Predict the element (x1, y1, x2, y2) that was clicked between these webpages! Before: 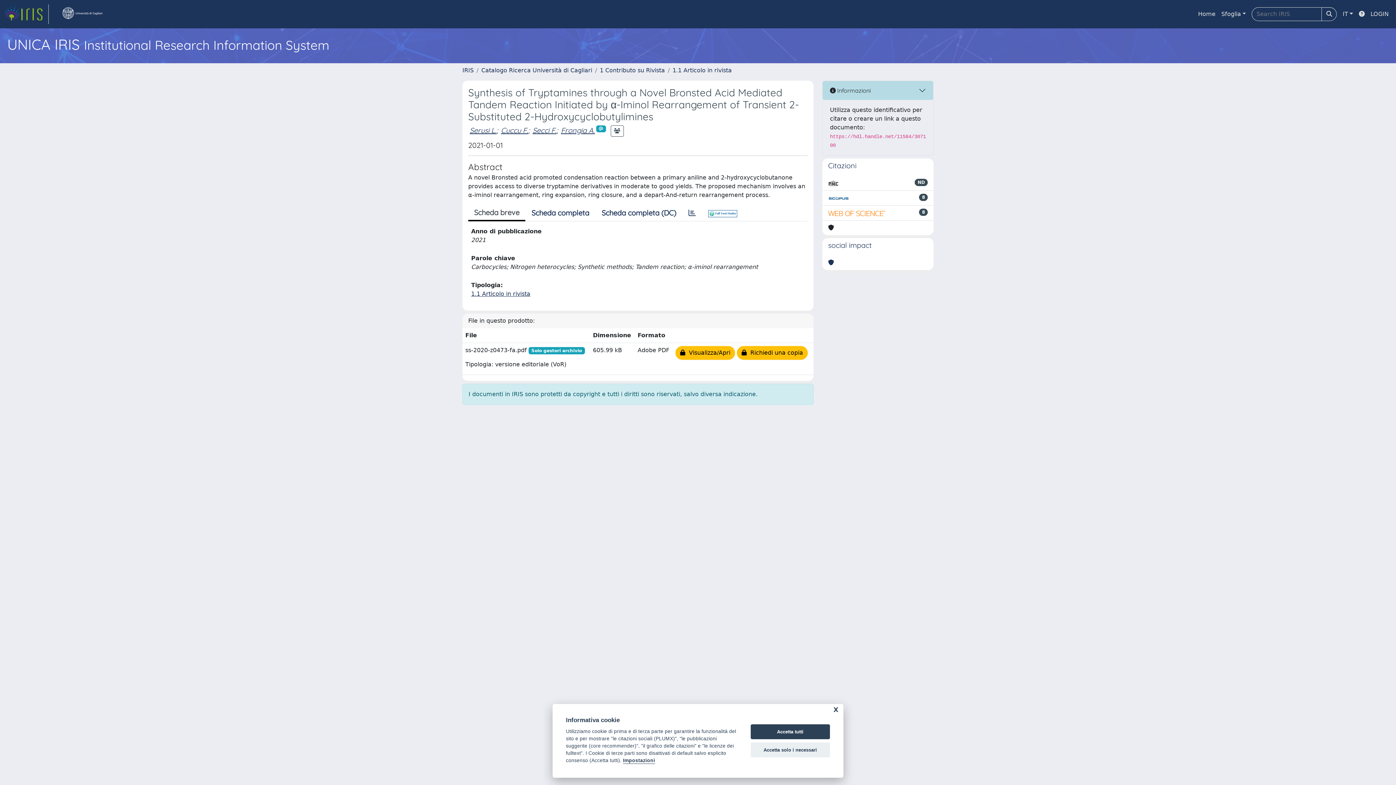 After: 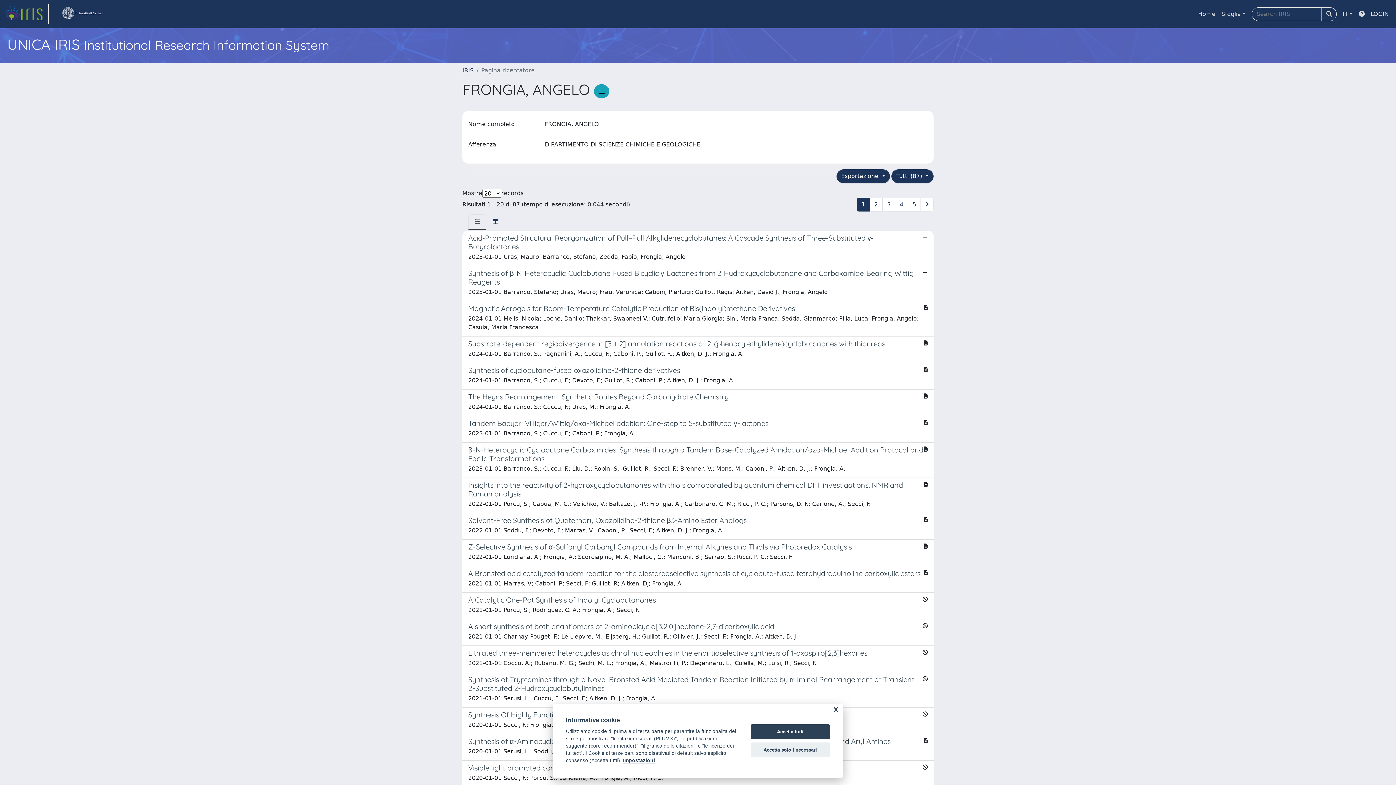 Action: label: Frongia A. bbox: (561, 125, 594, 134)